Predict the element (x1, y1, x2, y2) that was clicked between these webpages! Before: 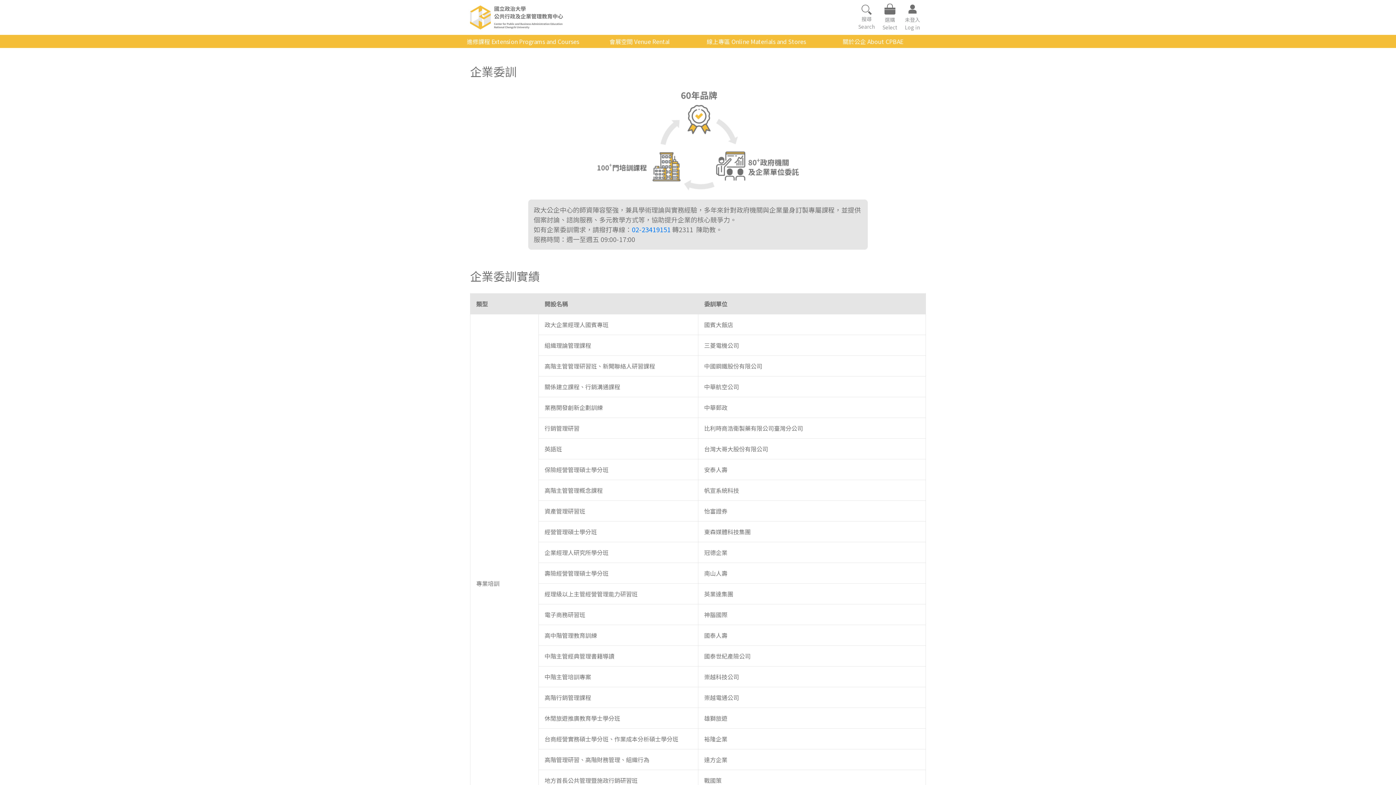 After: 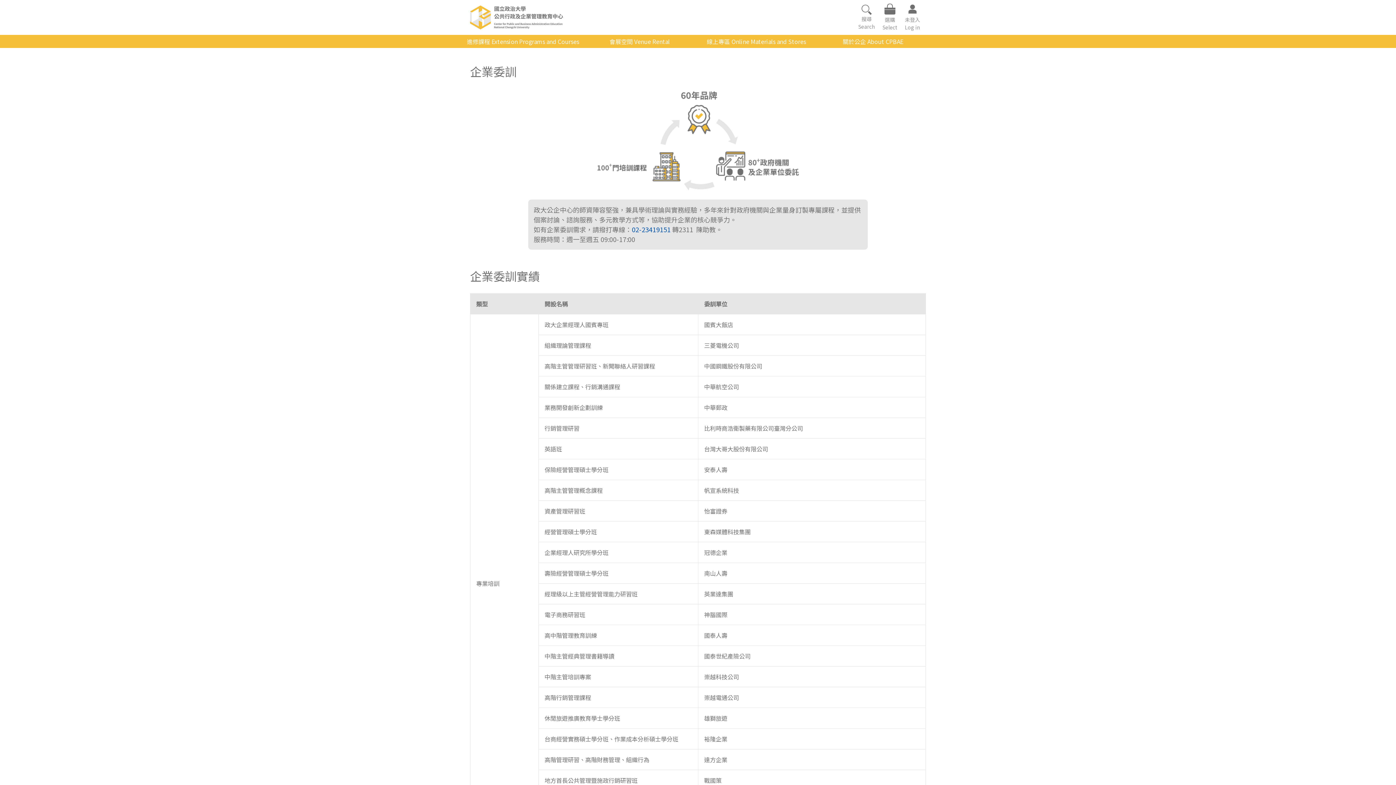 Action: bbox: (632, 224, 670, 234) label: 02-23419151